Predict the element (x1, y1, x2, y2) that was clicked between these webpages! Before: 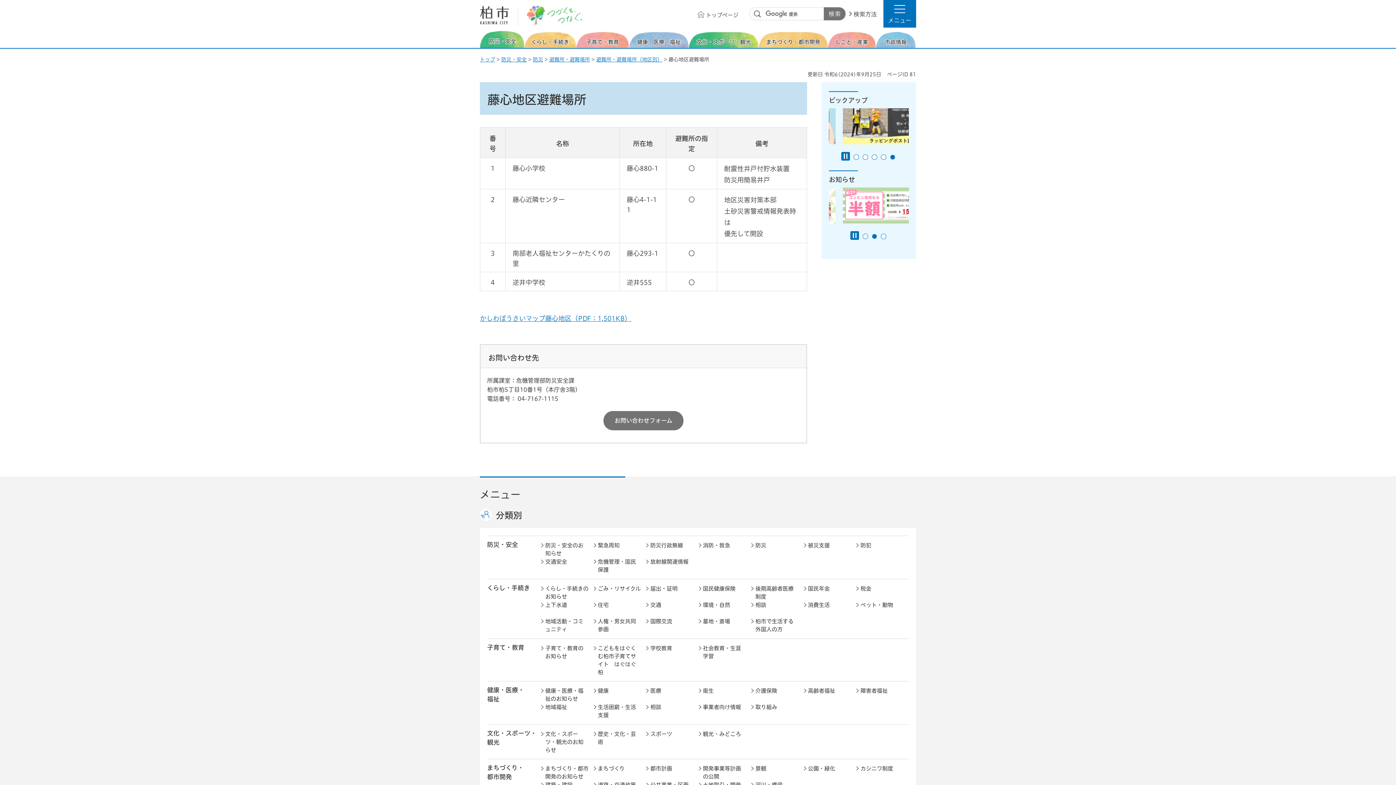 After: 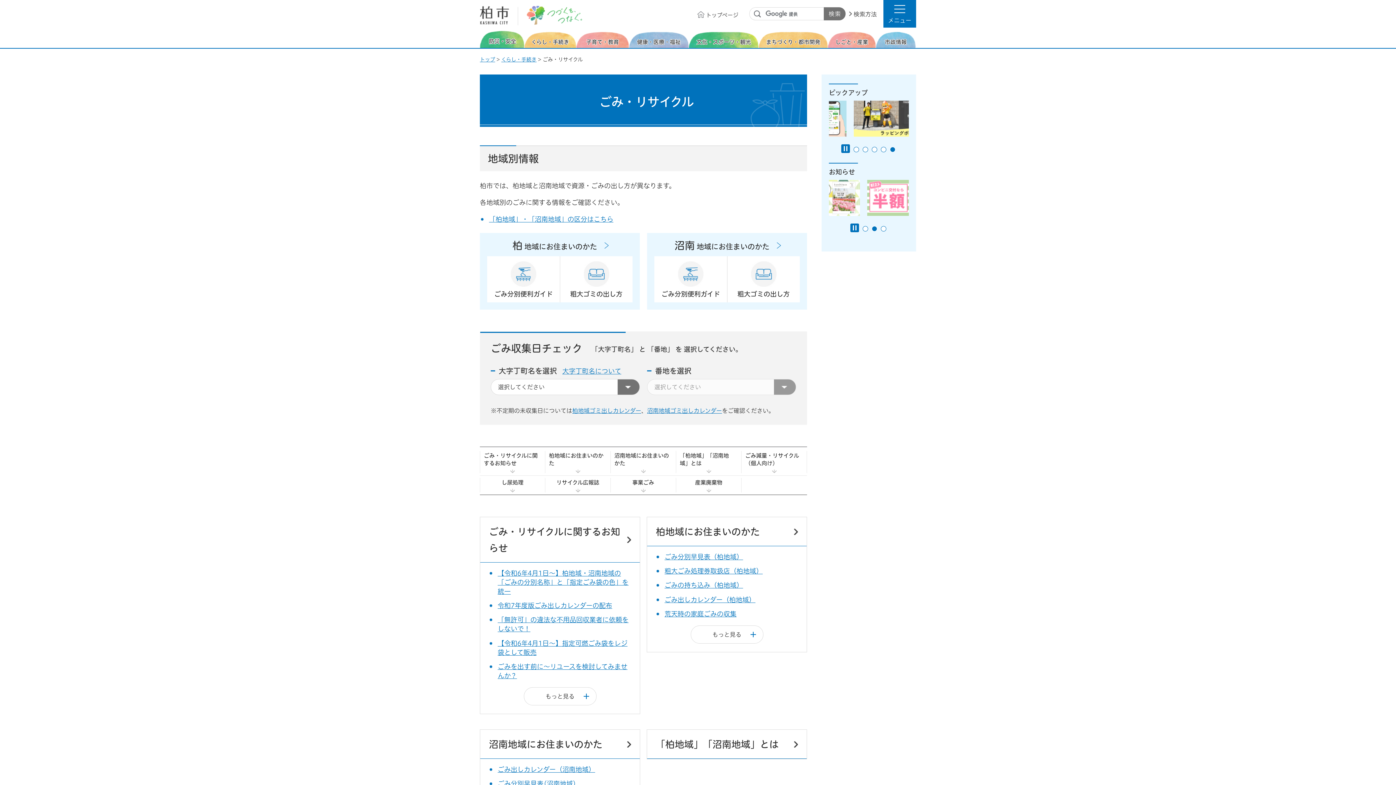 Action: bbox: (593, 585, 640, 601) label: ごみ・リサイクル